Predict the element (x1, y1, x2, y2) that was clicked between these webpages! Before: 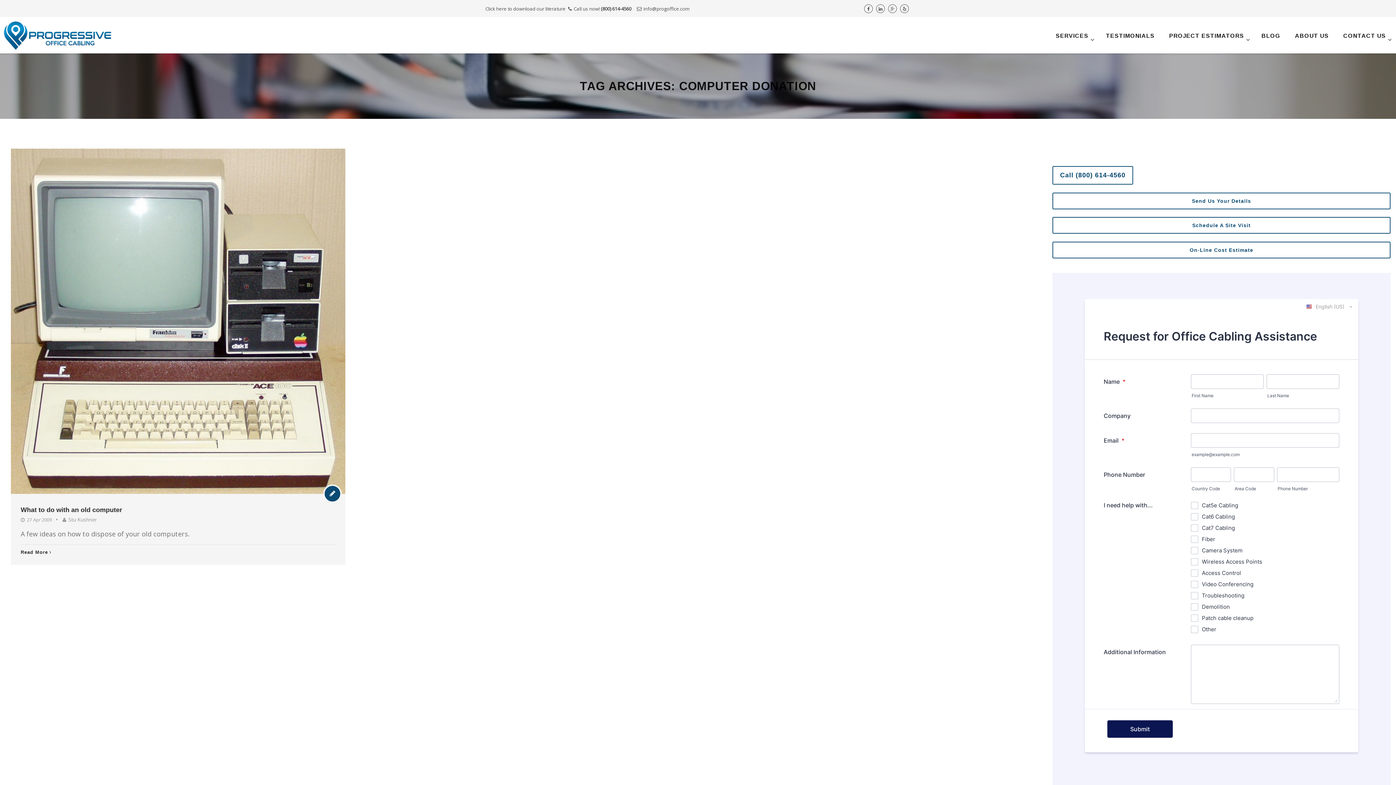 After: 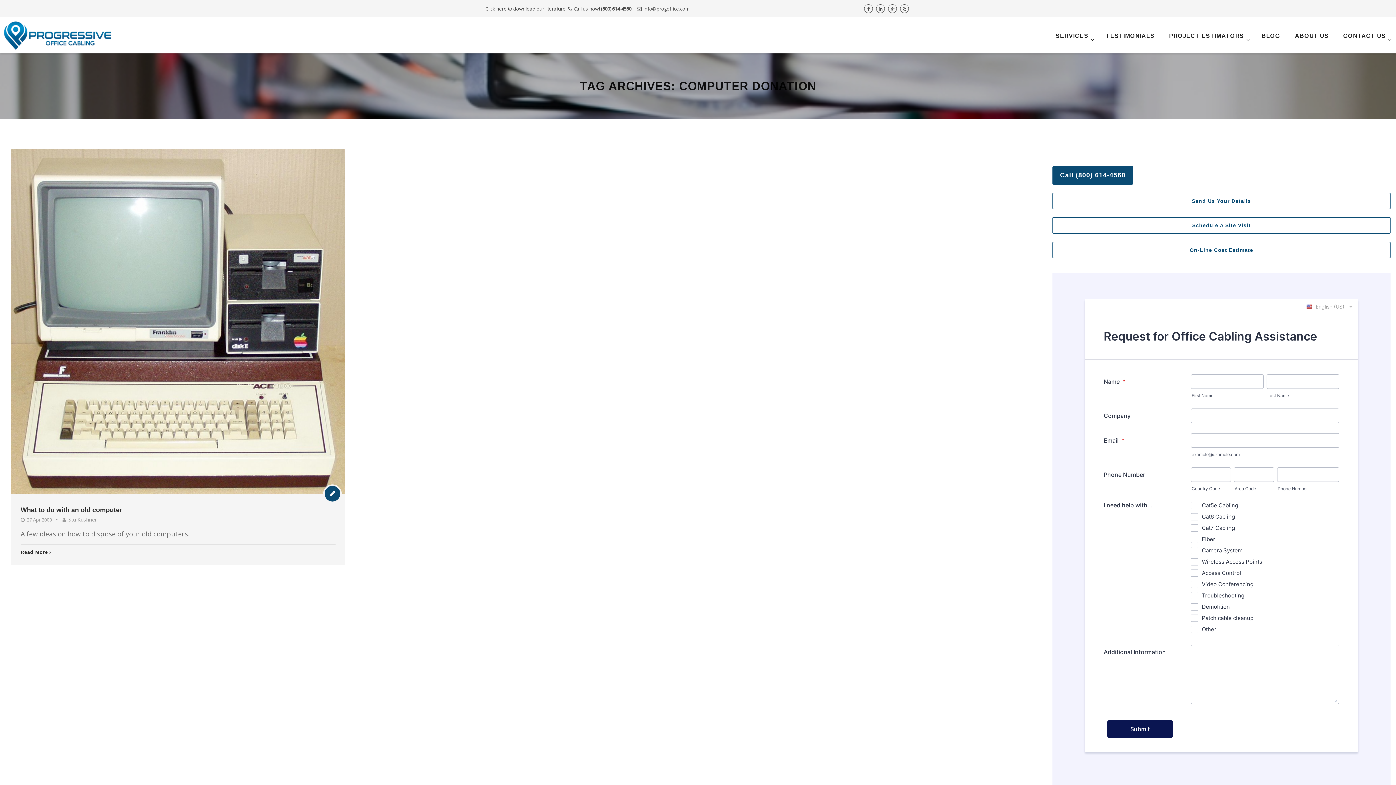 Action: label: Call (800) 614-4560 bbox: (1052, 166, 1133, 184)